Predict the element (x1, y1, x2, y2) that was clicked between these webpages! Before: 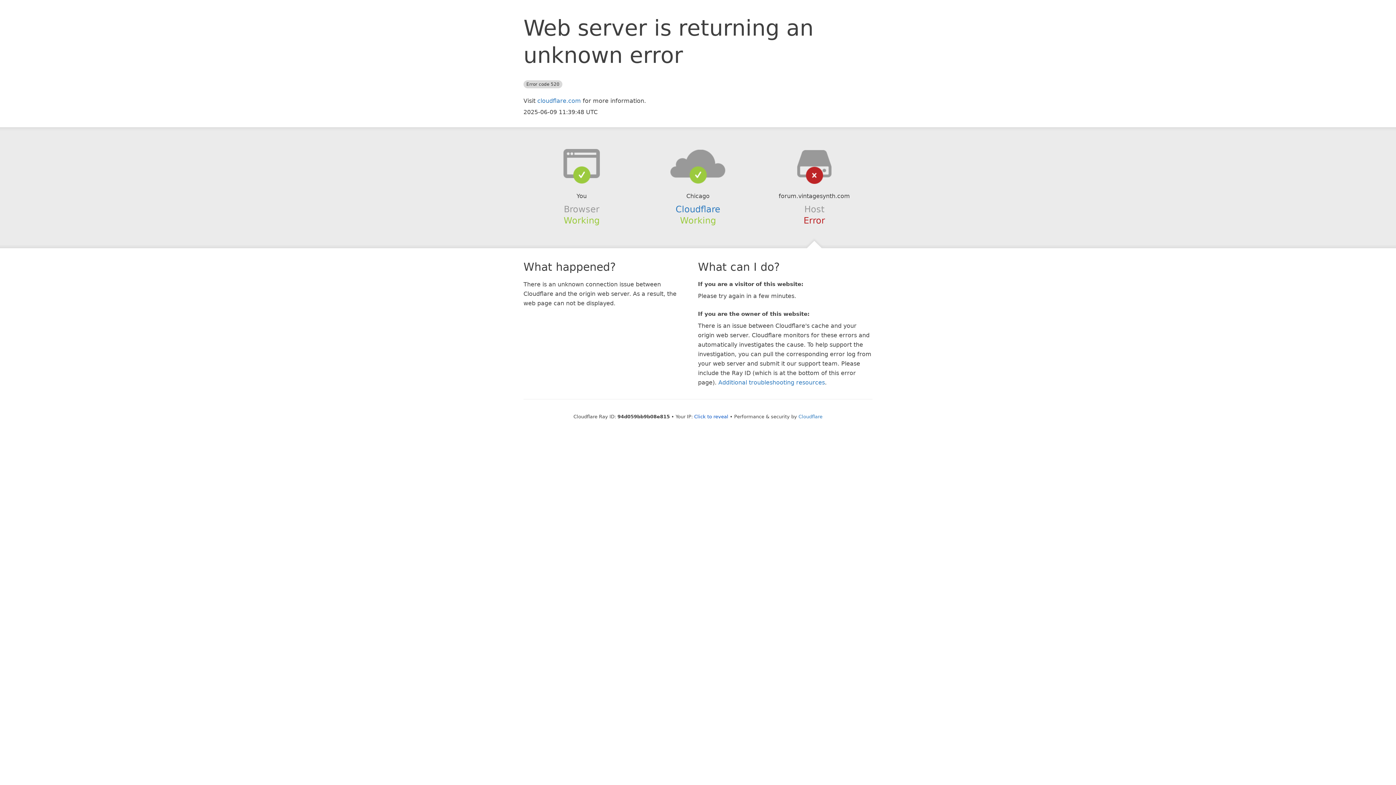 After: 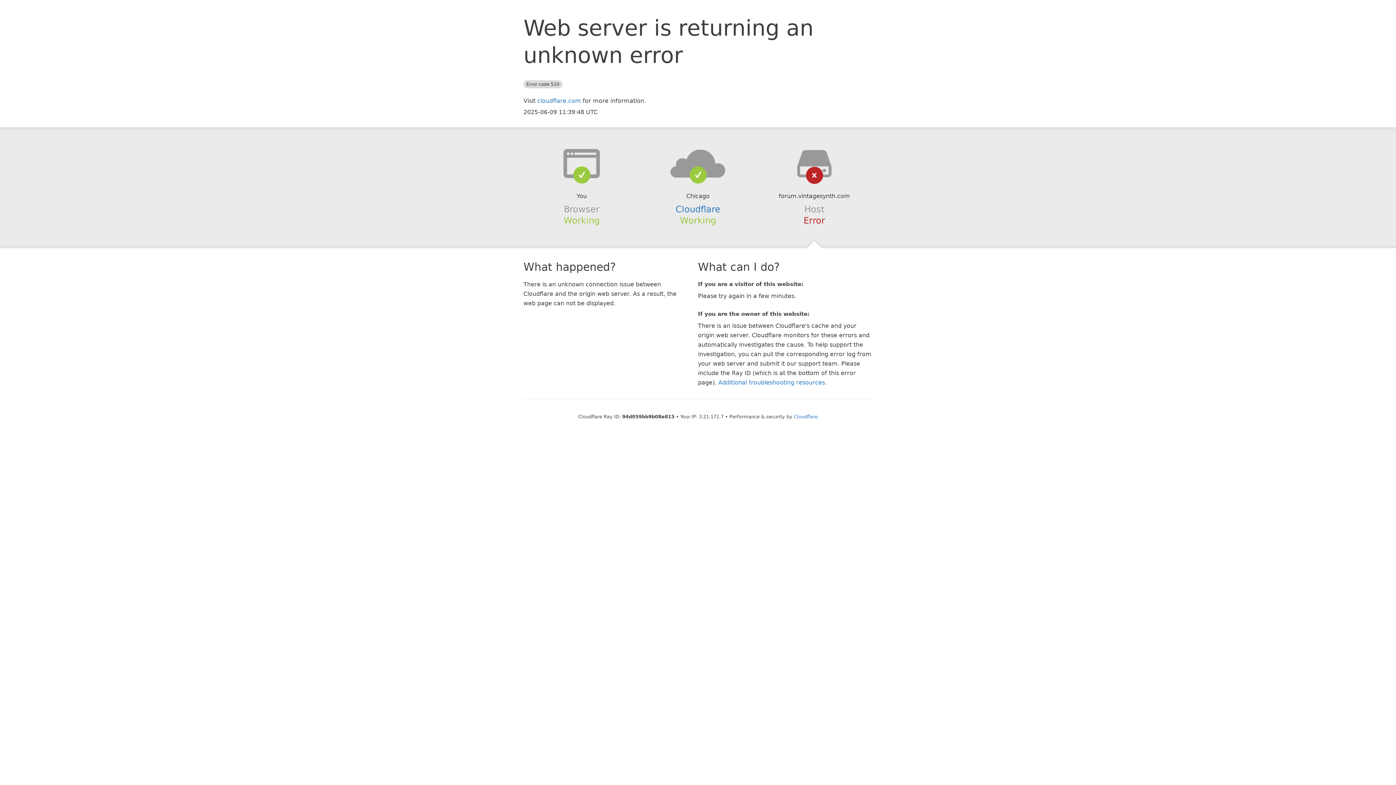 Action: bbox: (694, 414, 728, 419) label: Click to reveal